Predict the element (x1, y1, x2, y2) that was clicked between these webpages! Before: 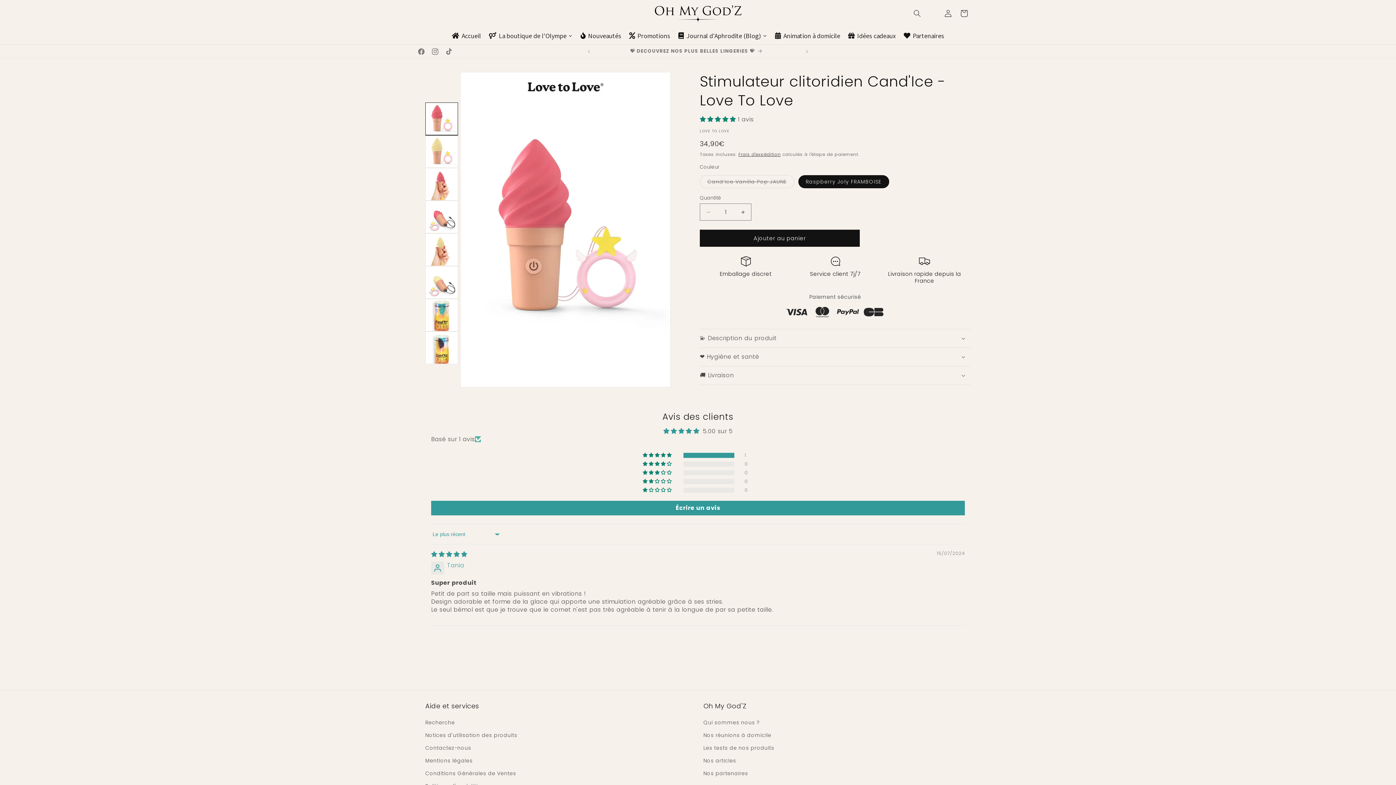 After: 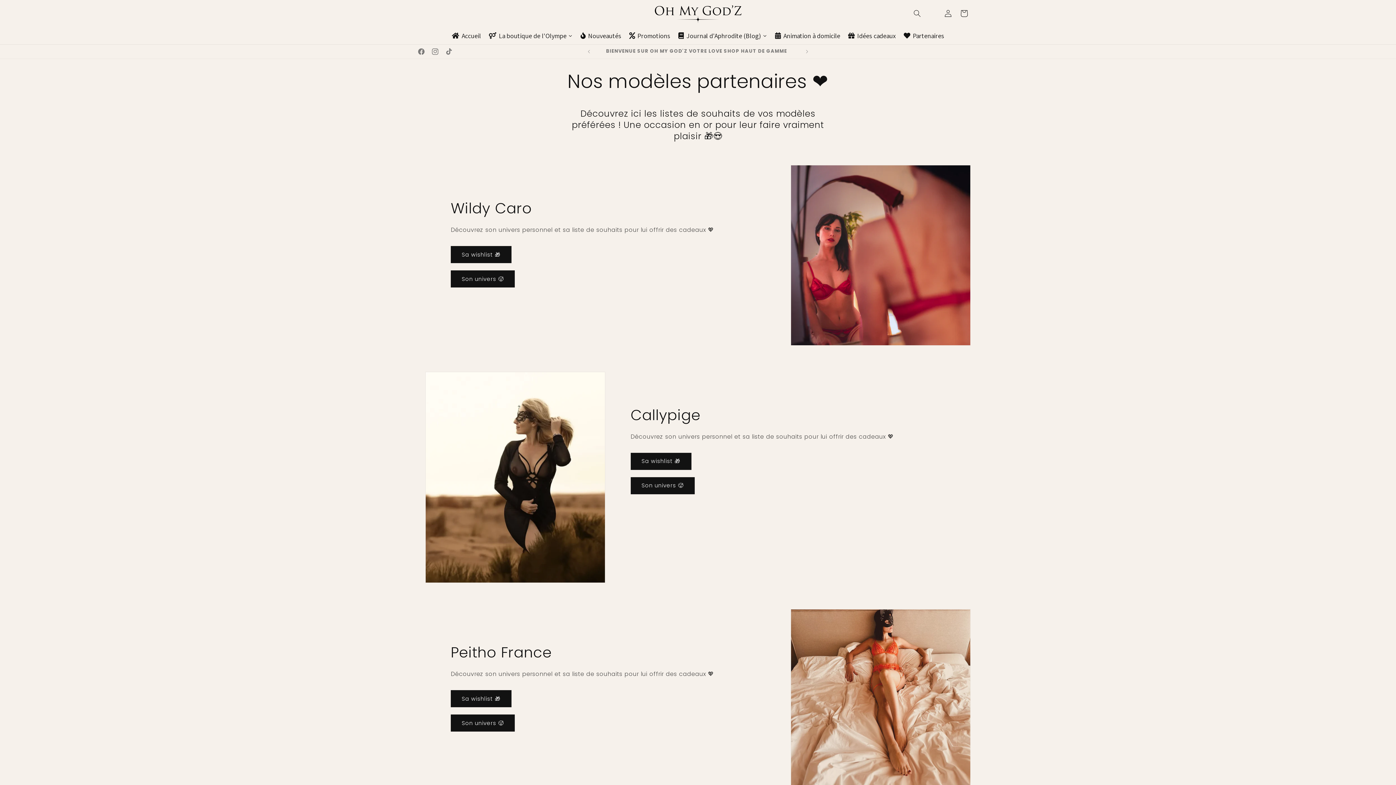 Action: bbox: (900, 26, 948, 44) label: Partenaires